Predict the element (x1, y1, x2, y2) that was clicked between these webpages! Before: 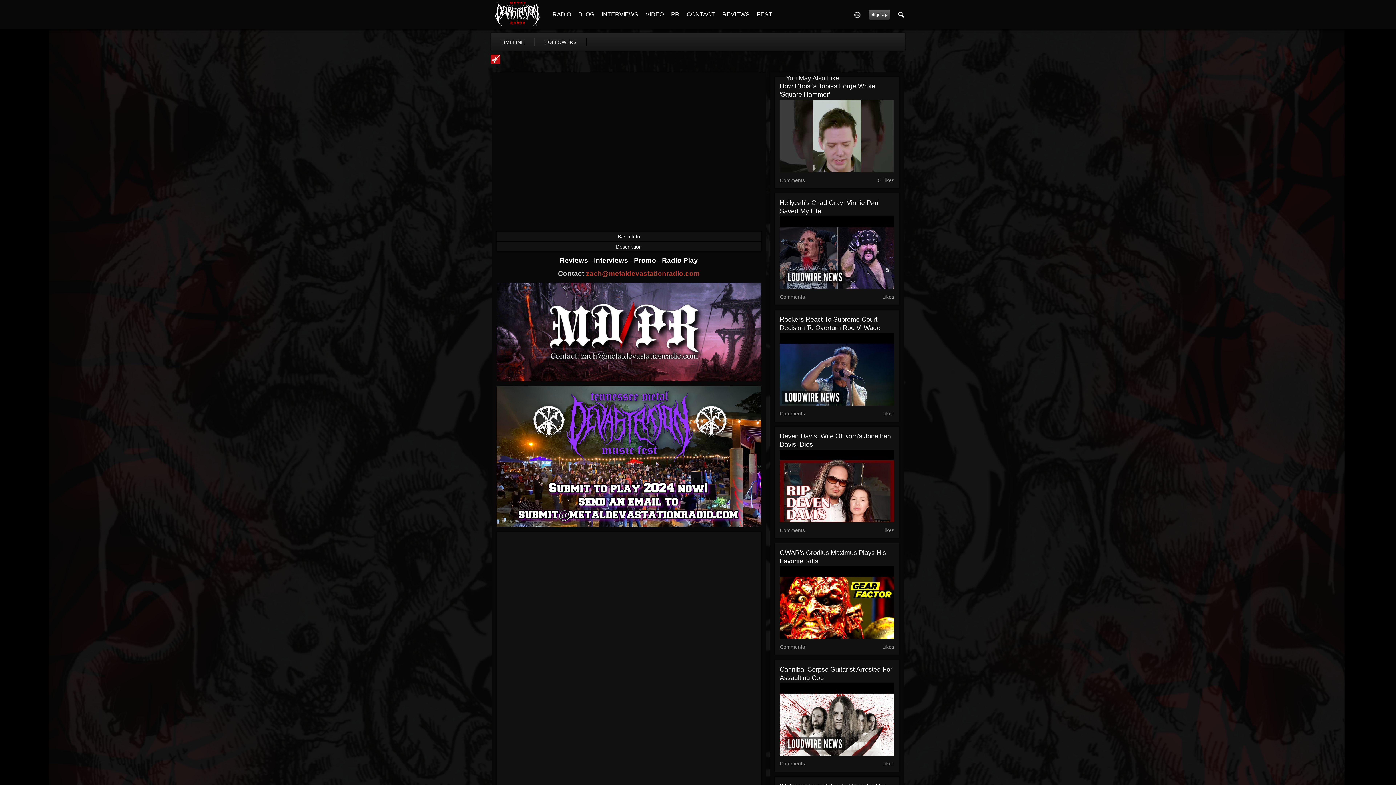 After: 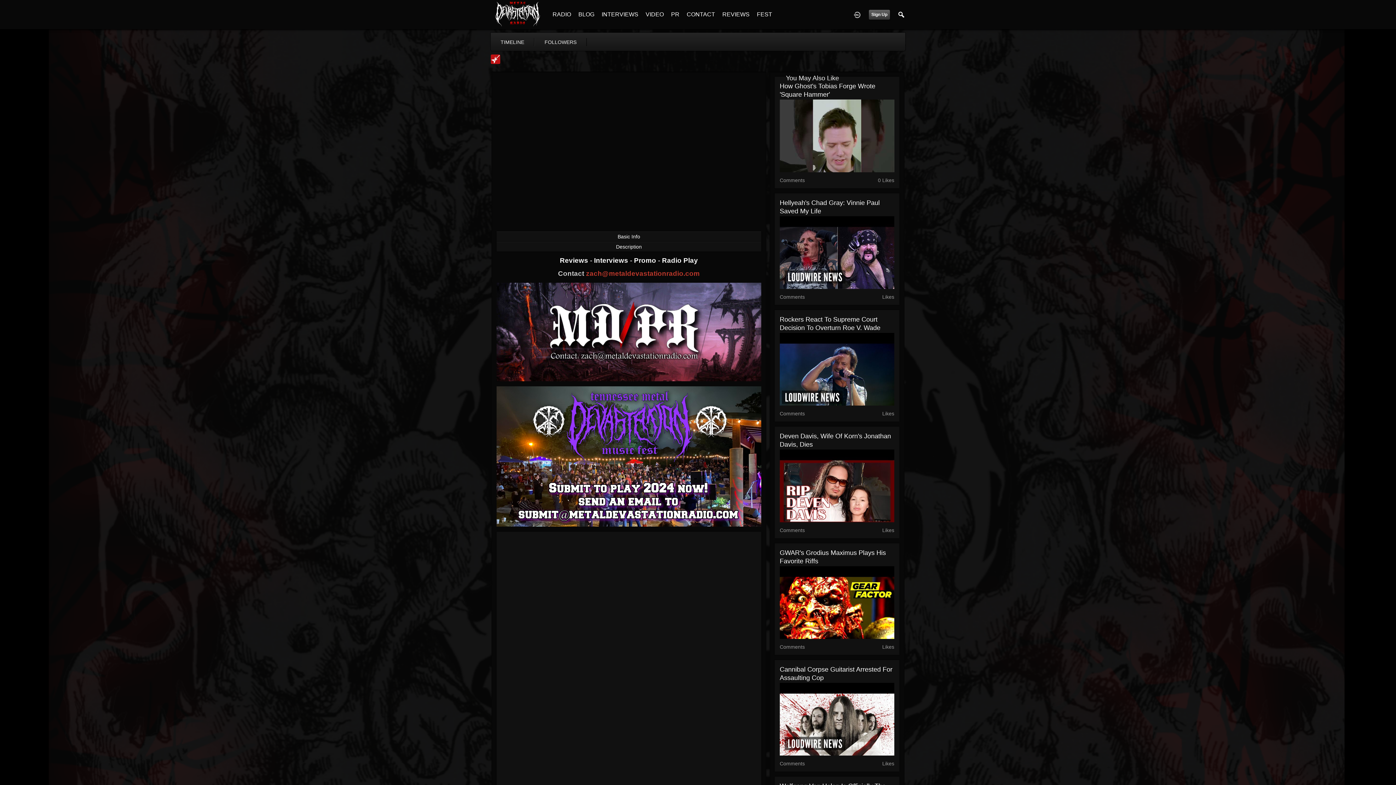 Action: bbox: (779, 489, 894, 495)